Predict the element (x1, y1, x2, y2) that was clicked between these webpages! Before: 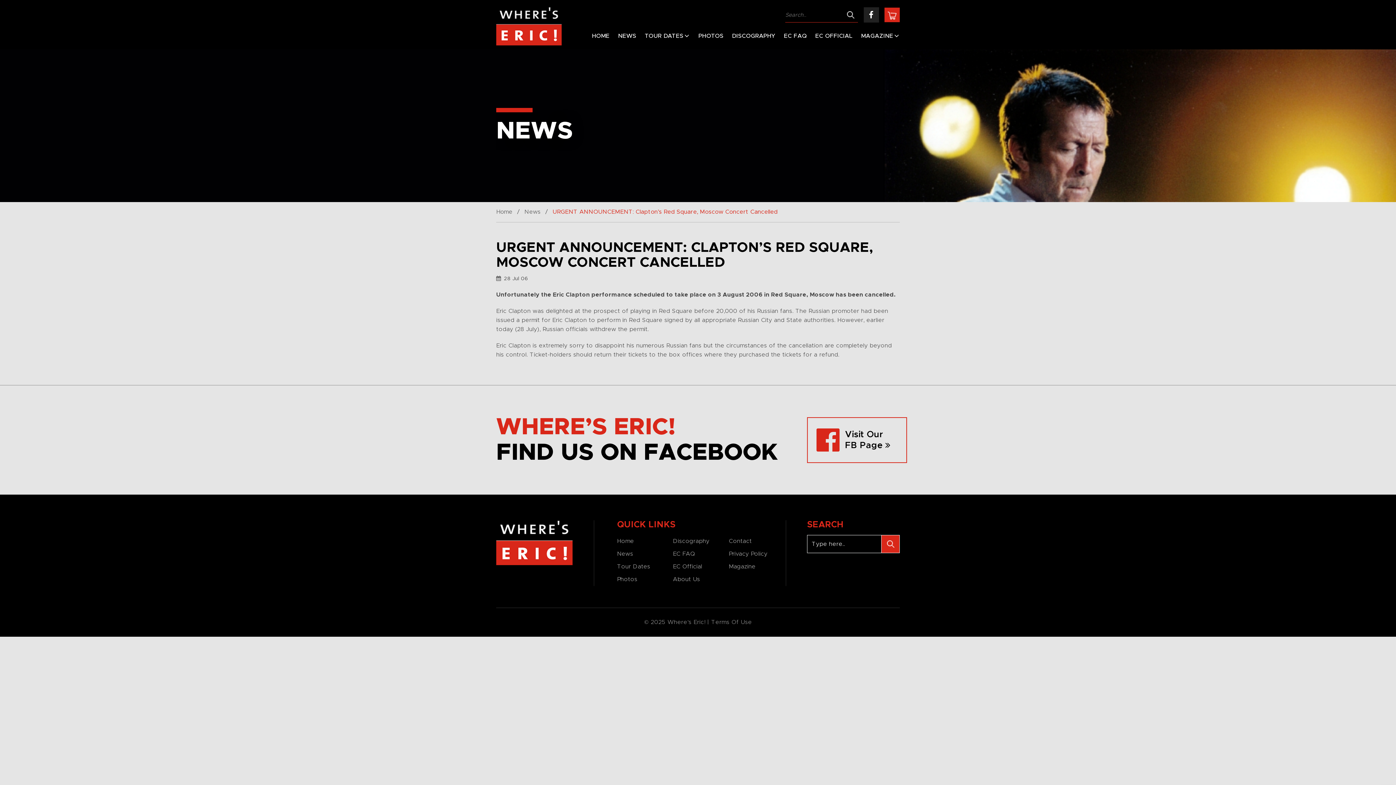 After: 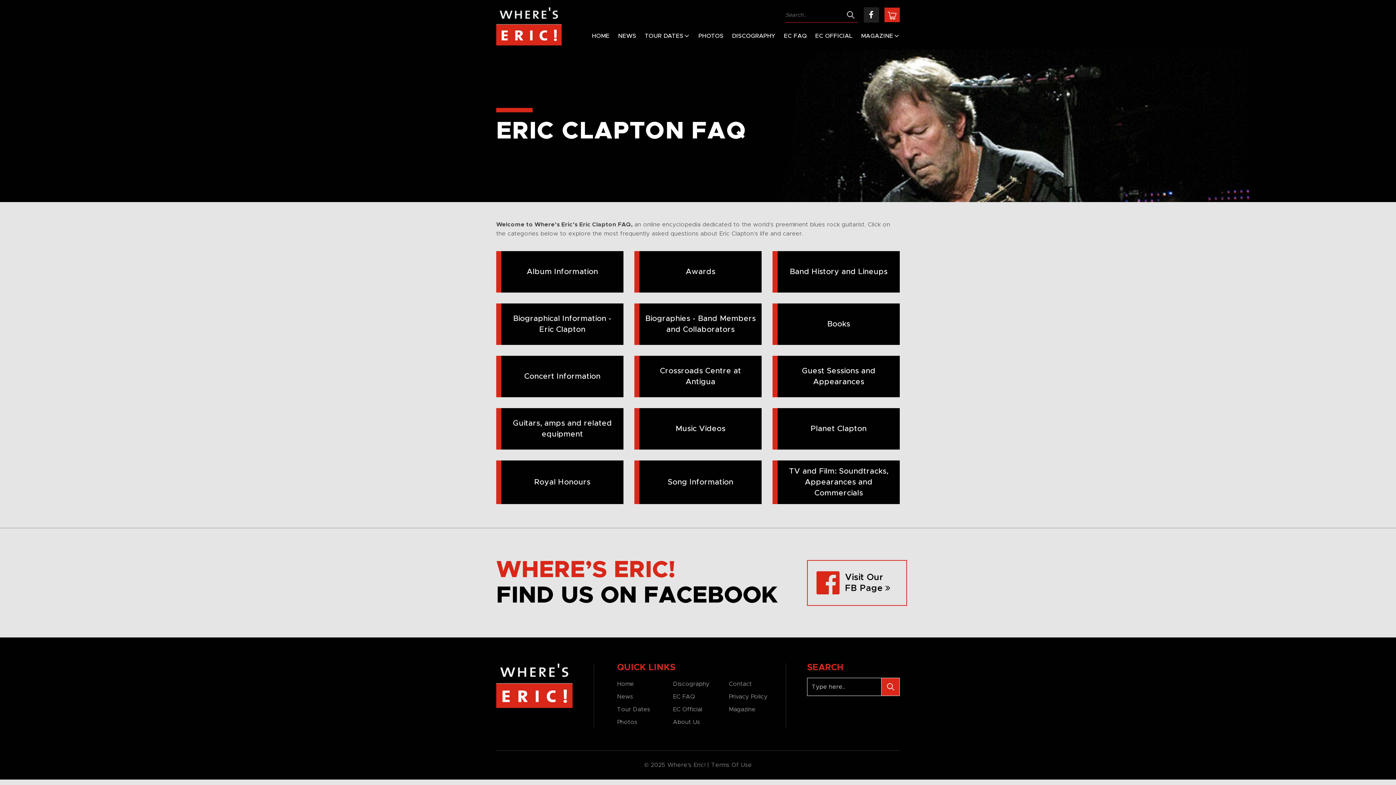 Action: bbox: (784, 30, 807, 41) label: EC FAQ